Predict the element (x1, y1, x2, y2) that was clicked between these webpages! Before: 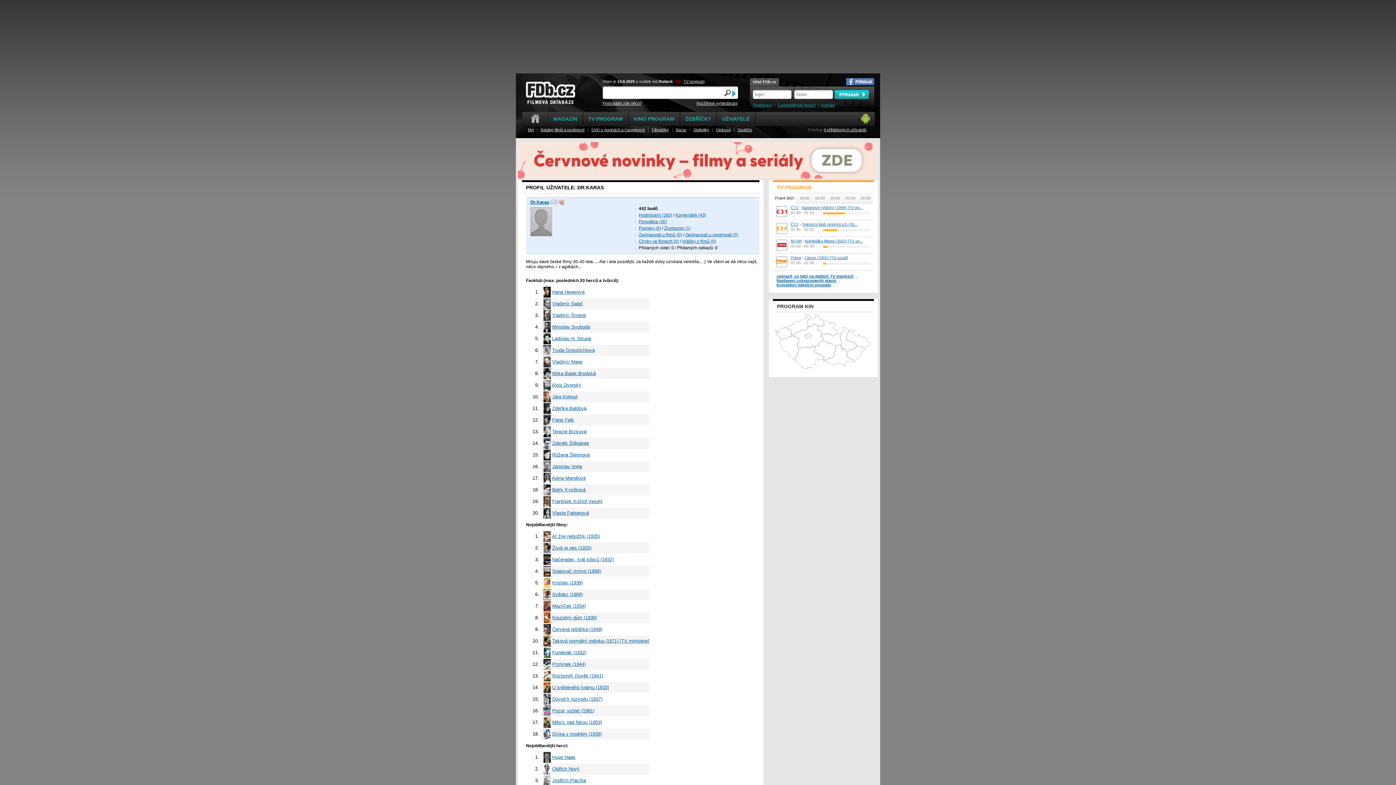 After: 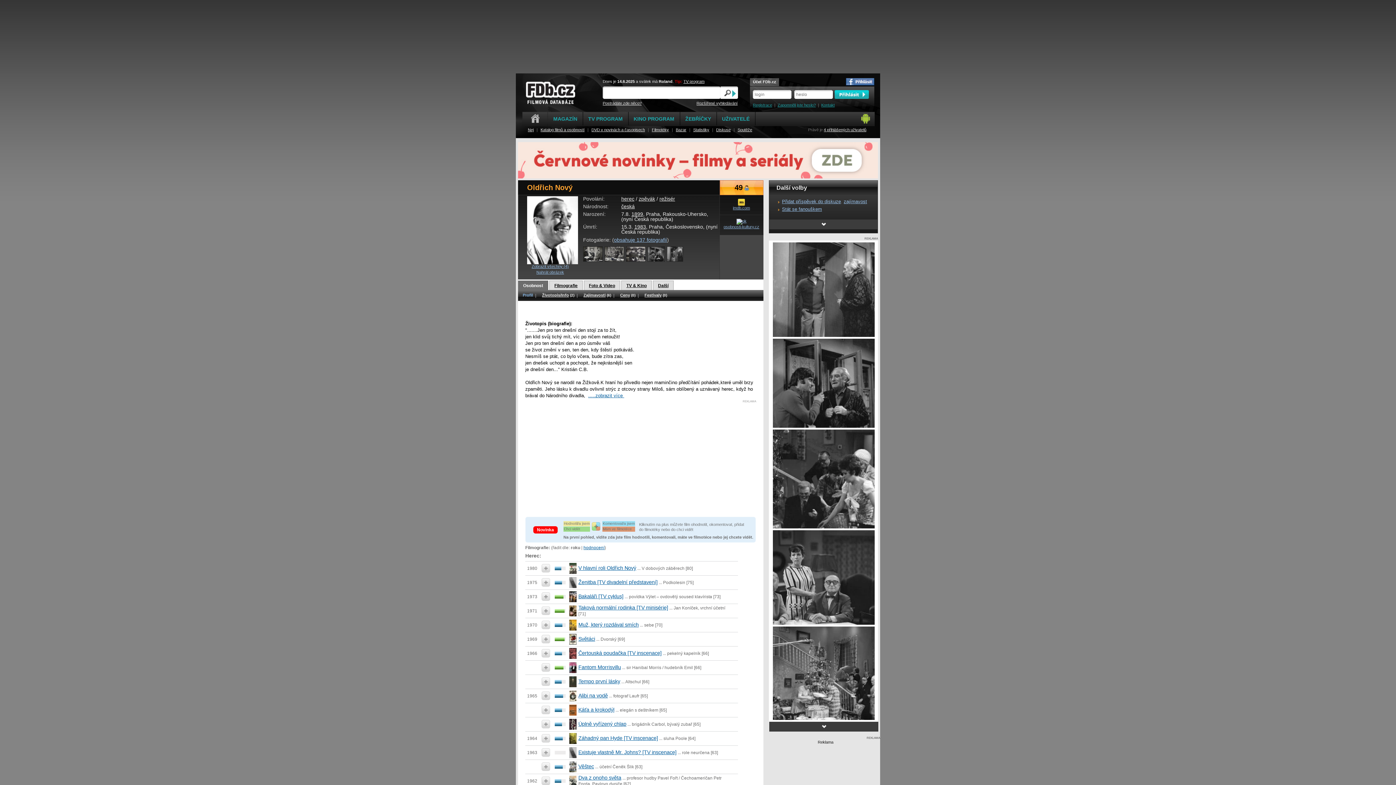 Action: label: Oldřich Nový bbox: (552, 766, 579, 772)